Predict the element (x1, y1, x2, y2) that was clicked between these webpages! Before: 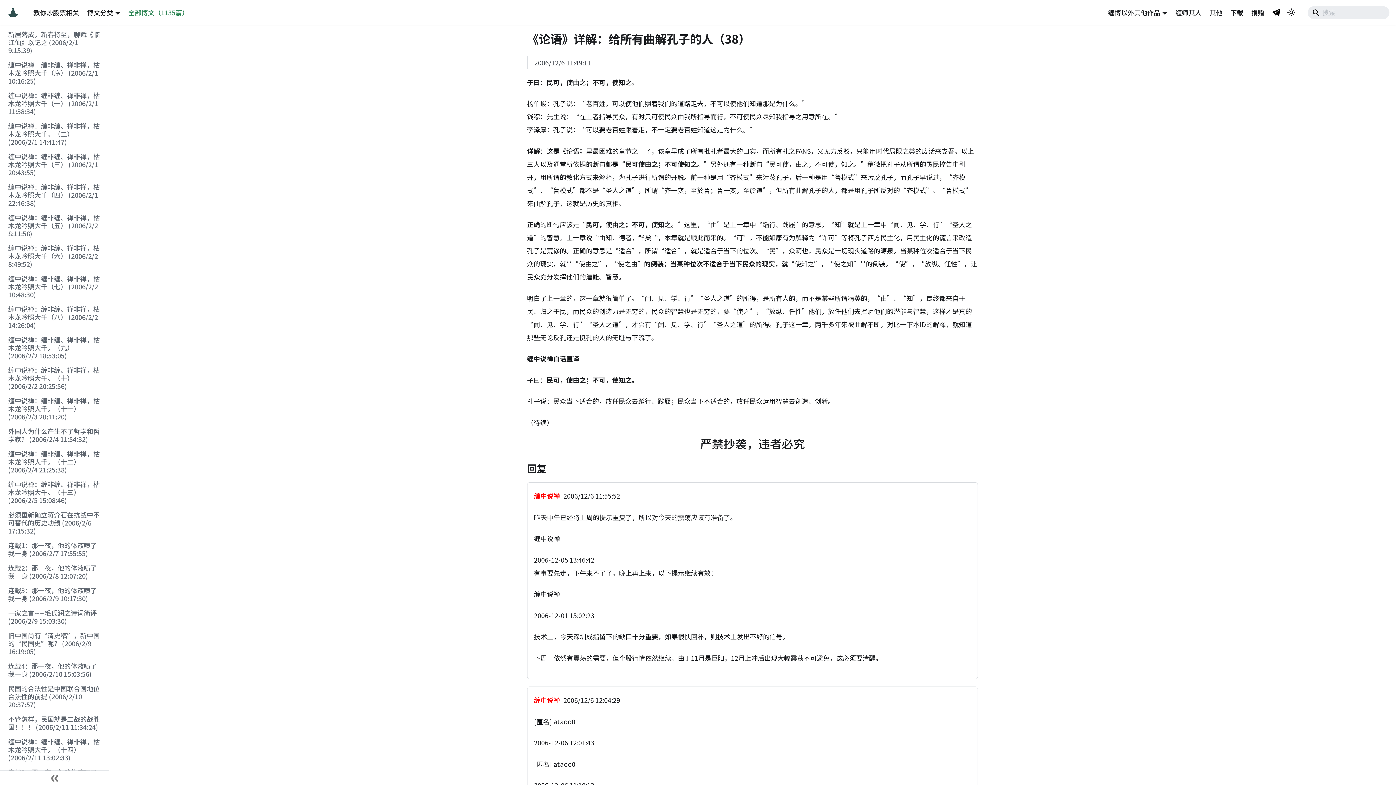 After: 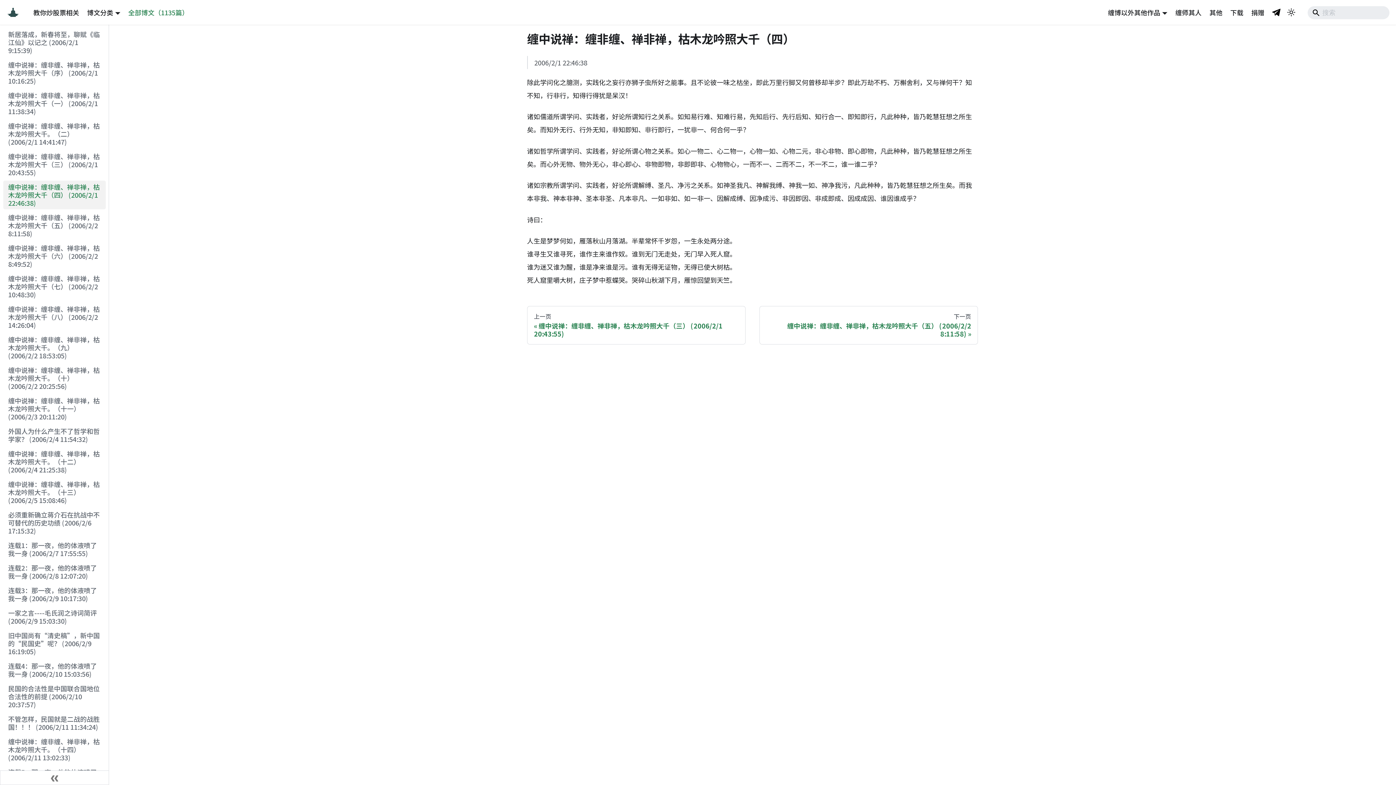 Action: label: 缠中说禅：缠非缠、禅非禅，枯木龙吟照大千（四） (2006/2/1 22:46:38) bbox: (3, 180, 105, 209)